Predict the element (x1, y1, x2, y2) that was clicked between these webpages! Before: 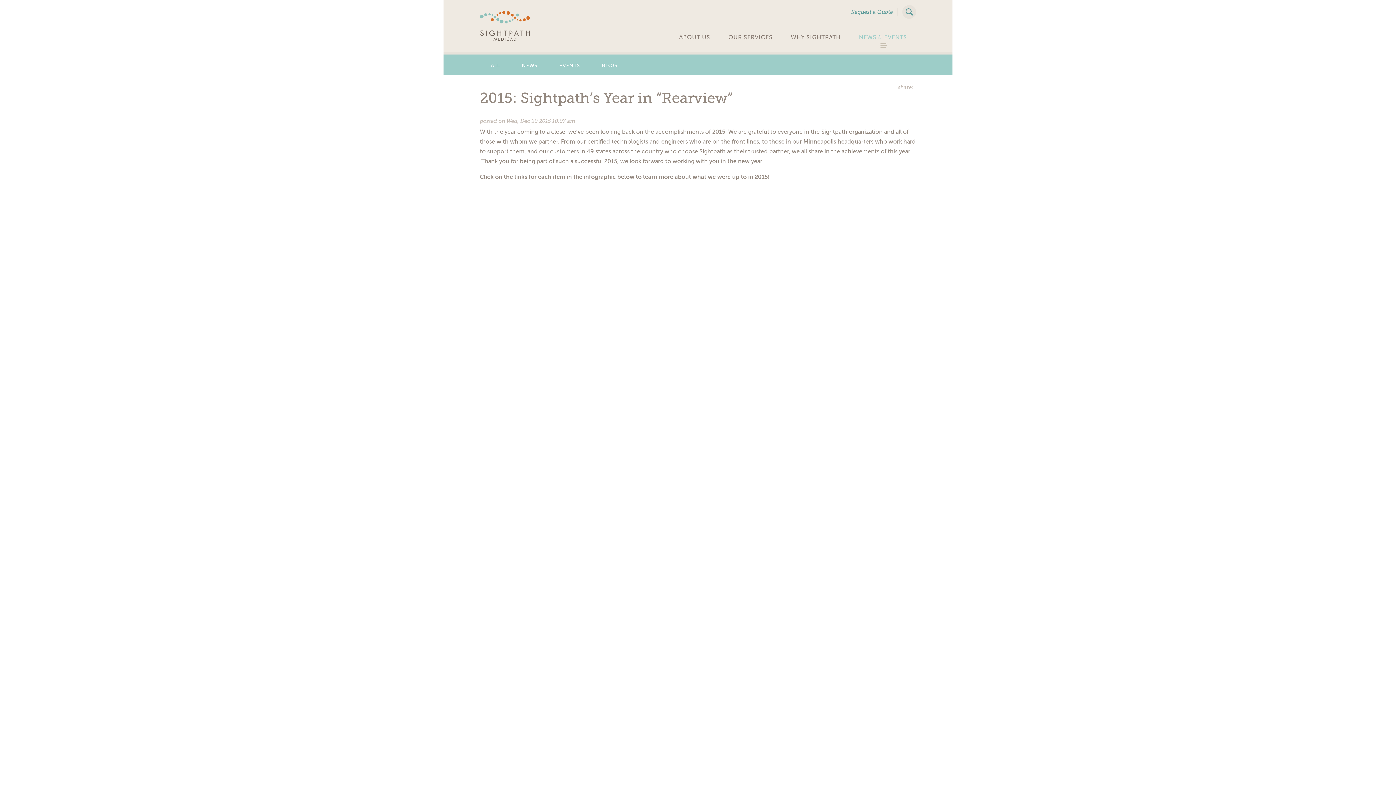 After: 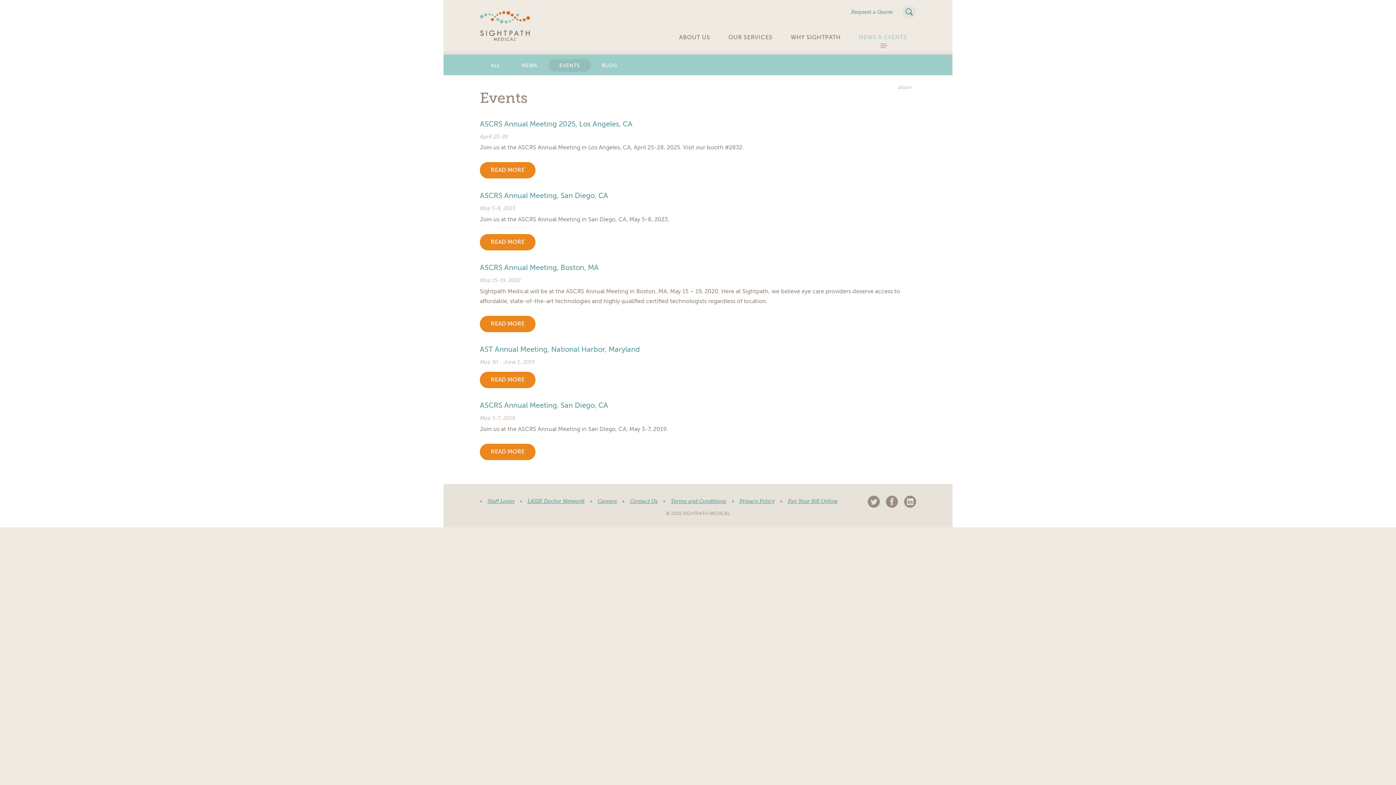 Action: label: EVENTS bbox: (548, 59, 591, 71)